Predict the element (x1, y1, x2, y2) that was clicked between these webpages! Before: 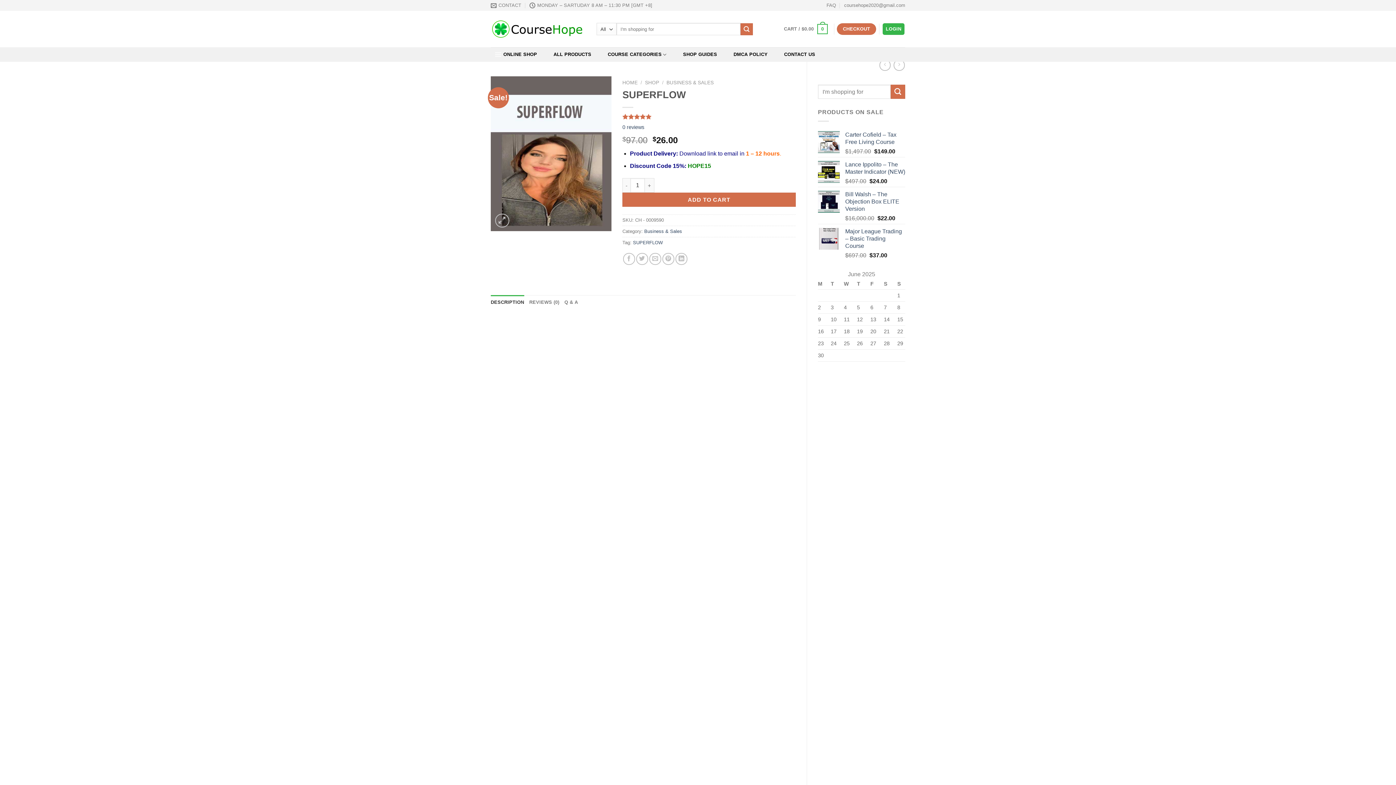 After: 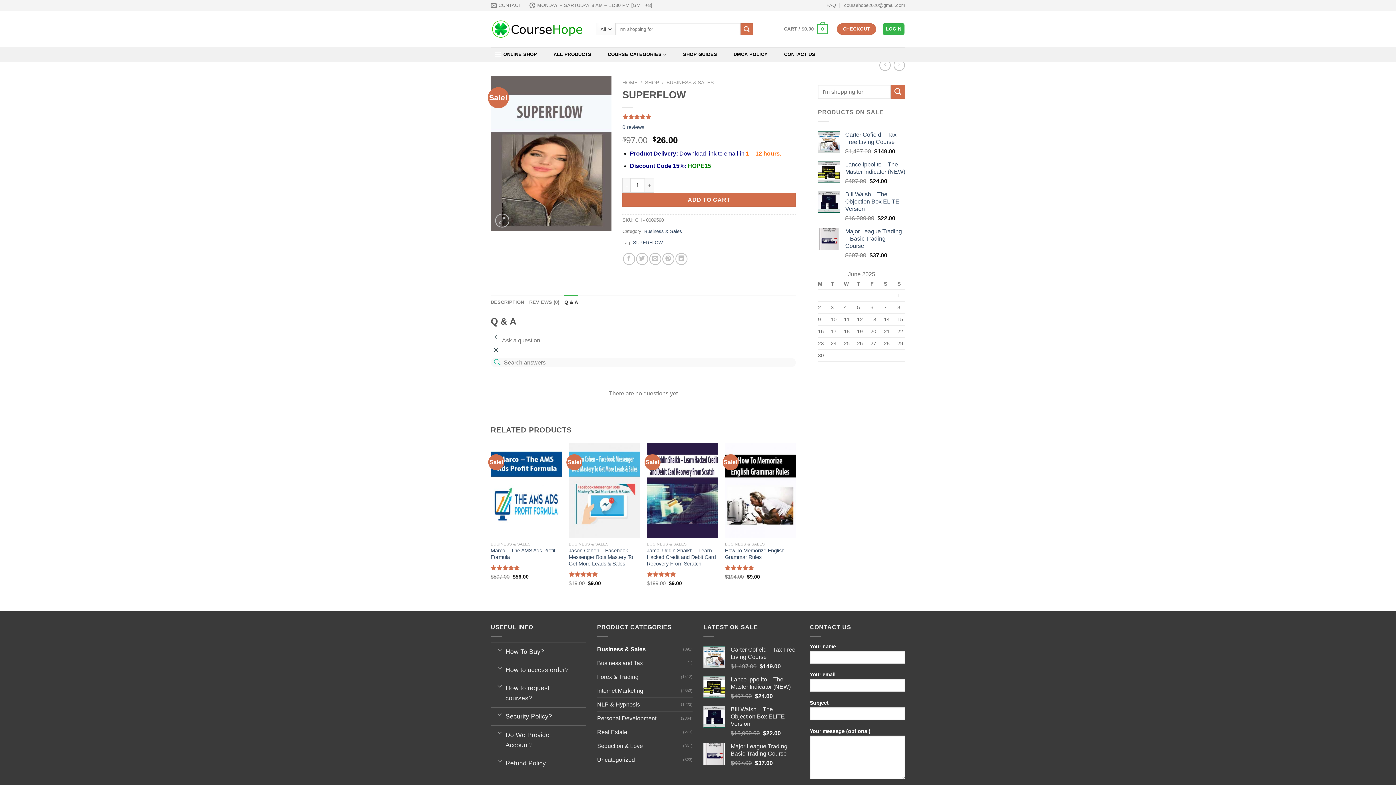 Action: label: Q & A bbox: (564, 295, 578, 309)